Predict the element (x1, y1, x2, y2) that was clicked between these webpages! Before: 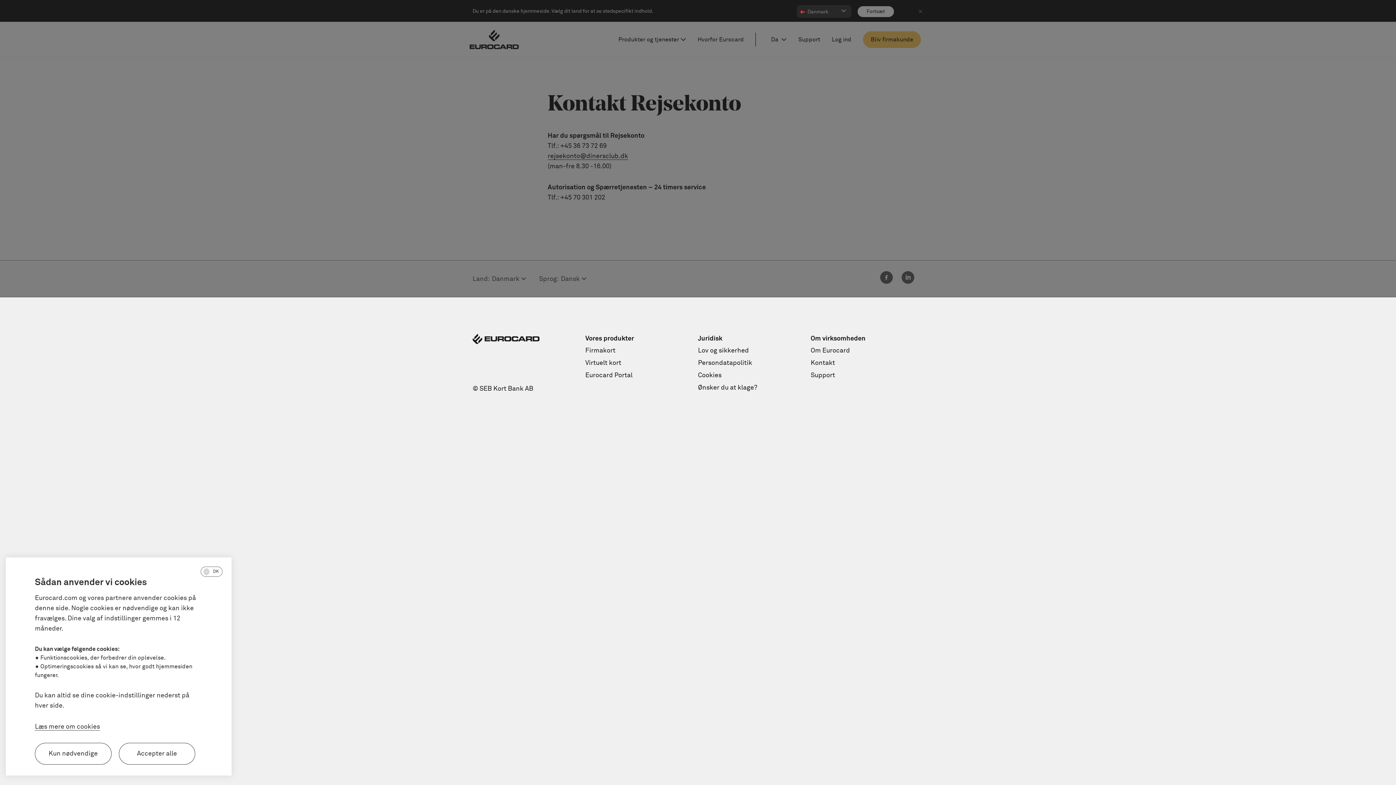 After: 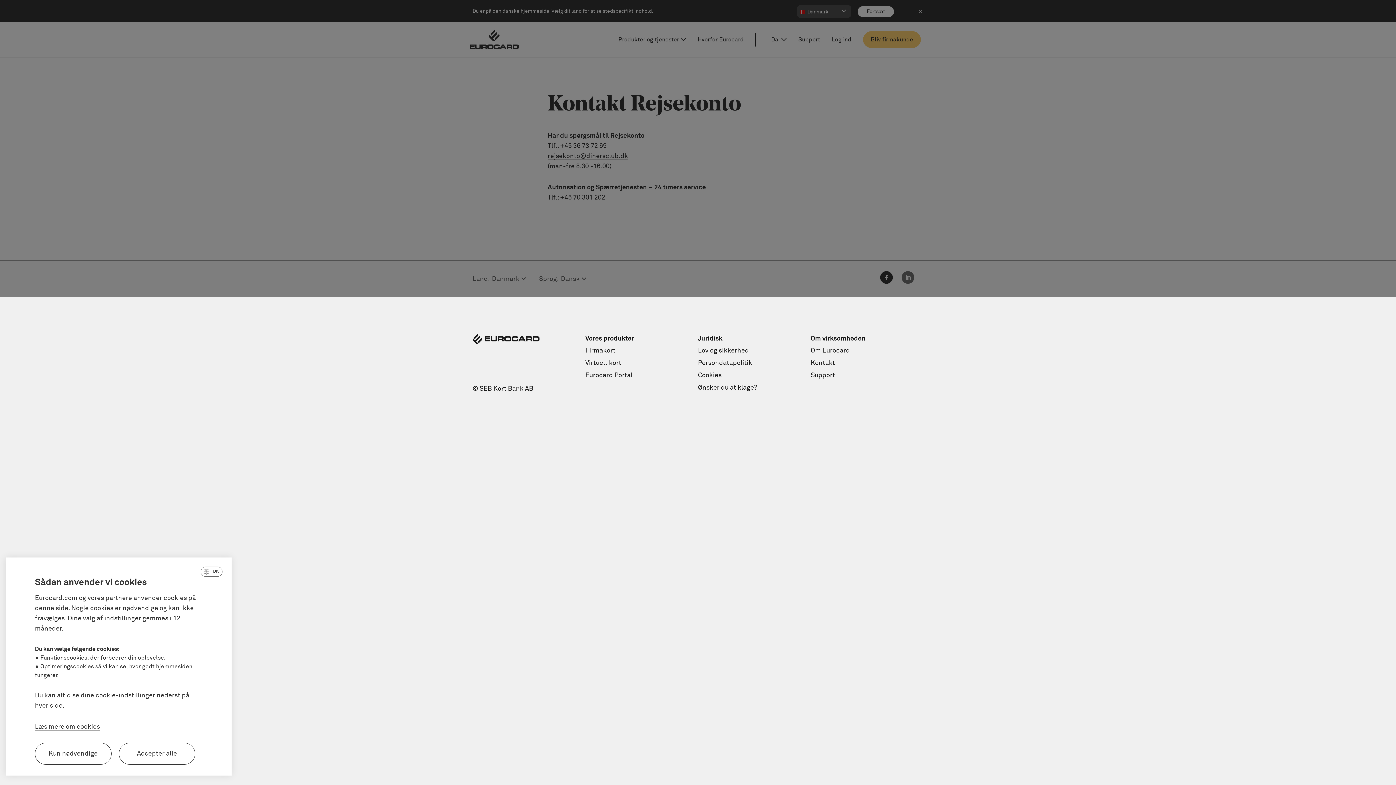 Action: bbox: (880, 278, 893, 285) label: Facebook